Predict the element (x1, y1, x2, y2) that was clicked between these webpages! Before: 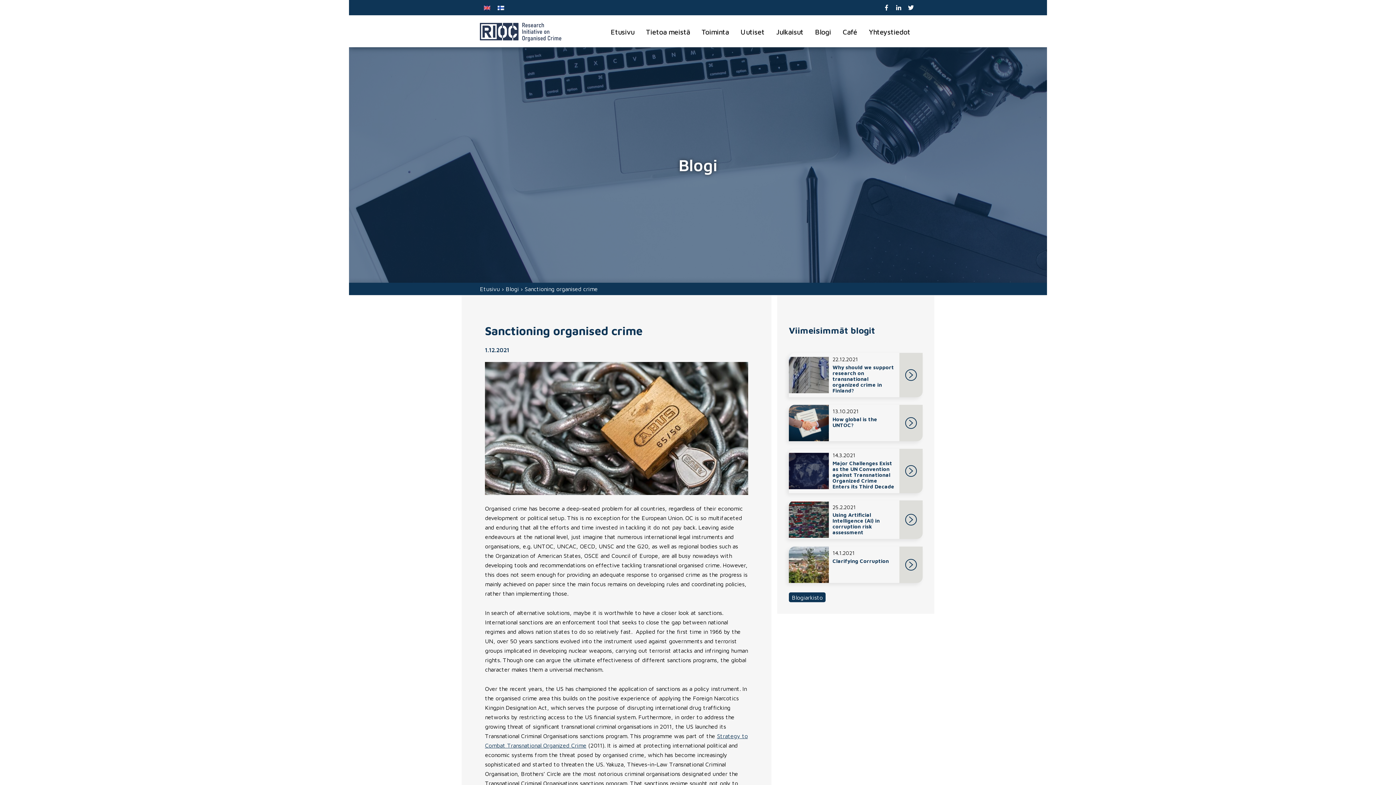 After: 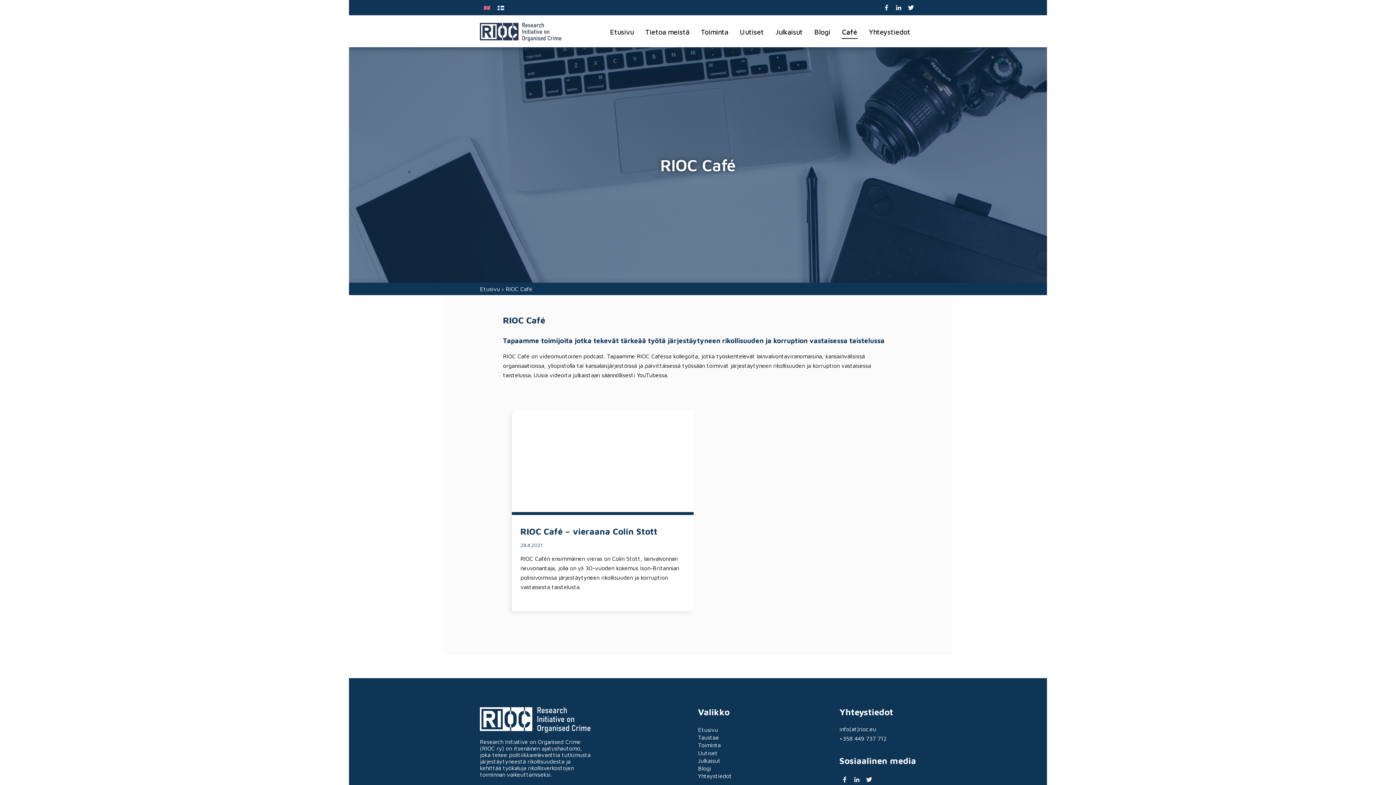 Action: bbox: (837, 22, 863, 41) label: Café